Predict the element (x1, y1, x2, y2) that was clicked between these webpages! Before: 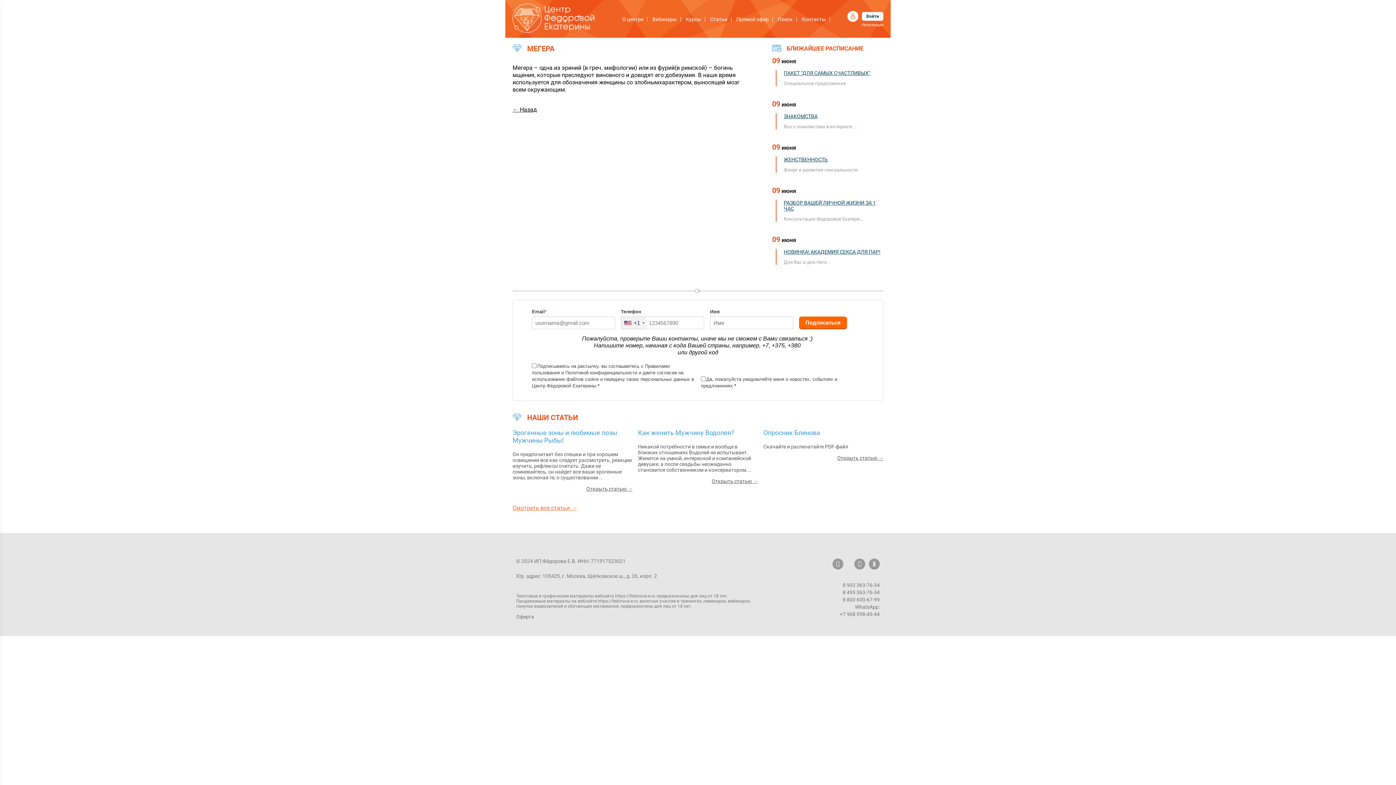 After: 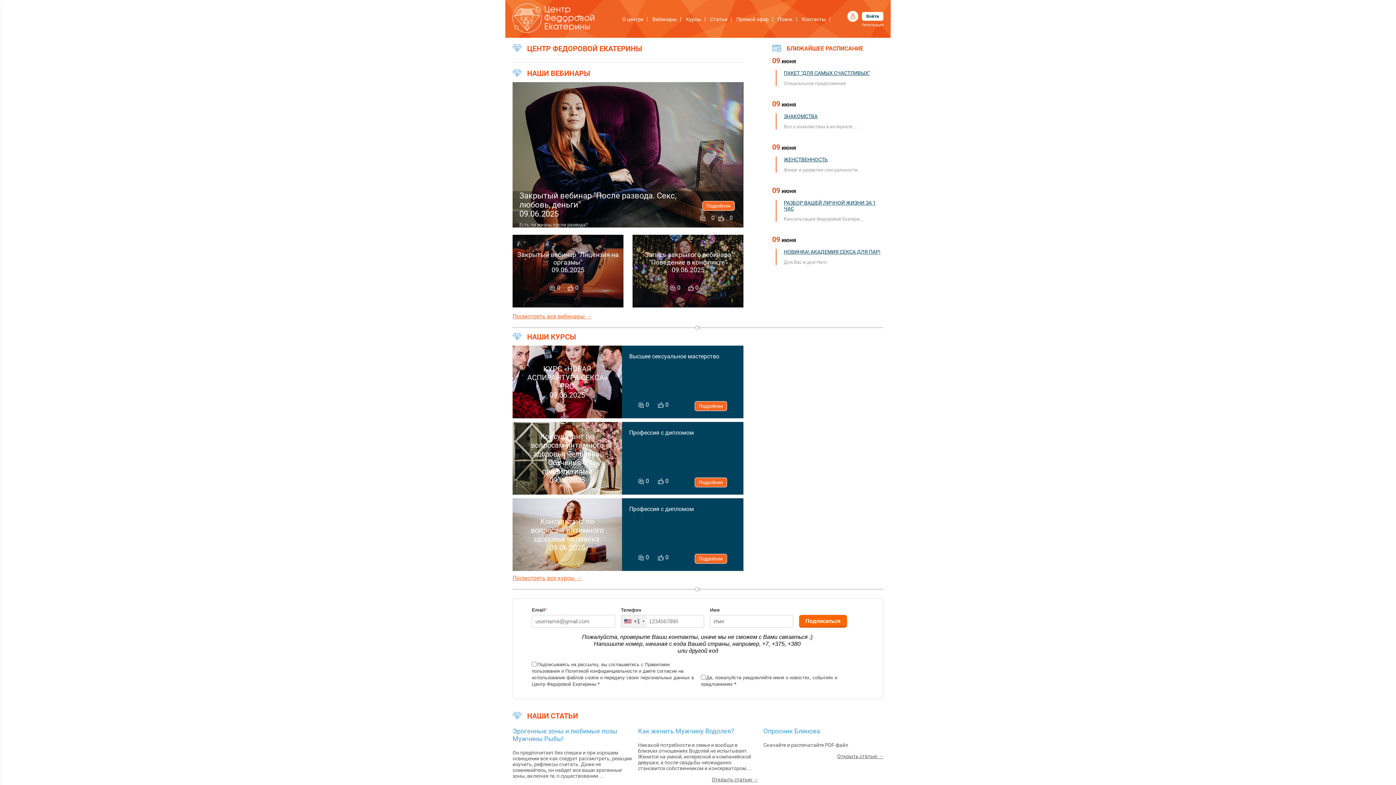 Action: bbox: (615, 593, 655, 598) label: https://fedorova-e.ru